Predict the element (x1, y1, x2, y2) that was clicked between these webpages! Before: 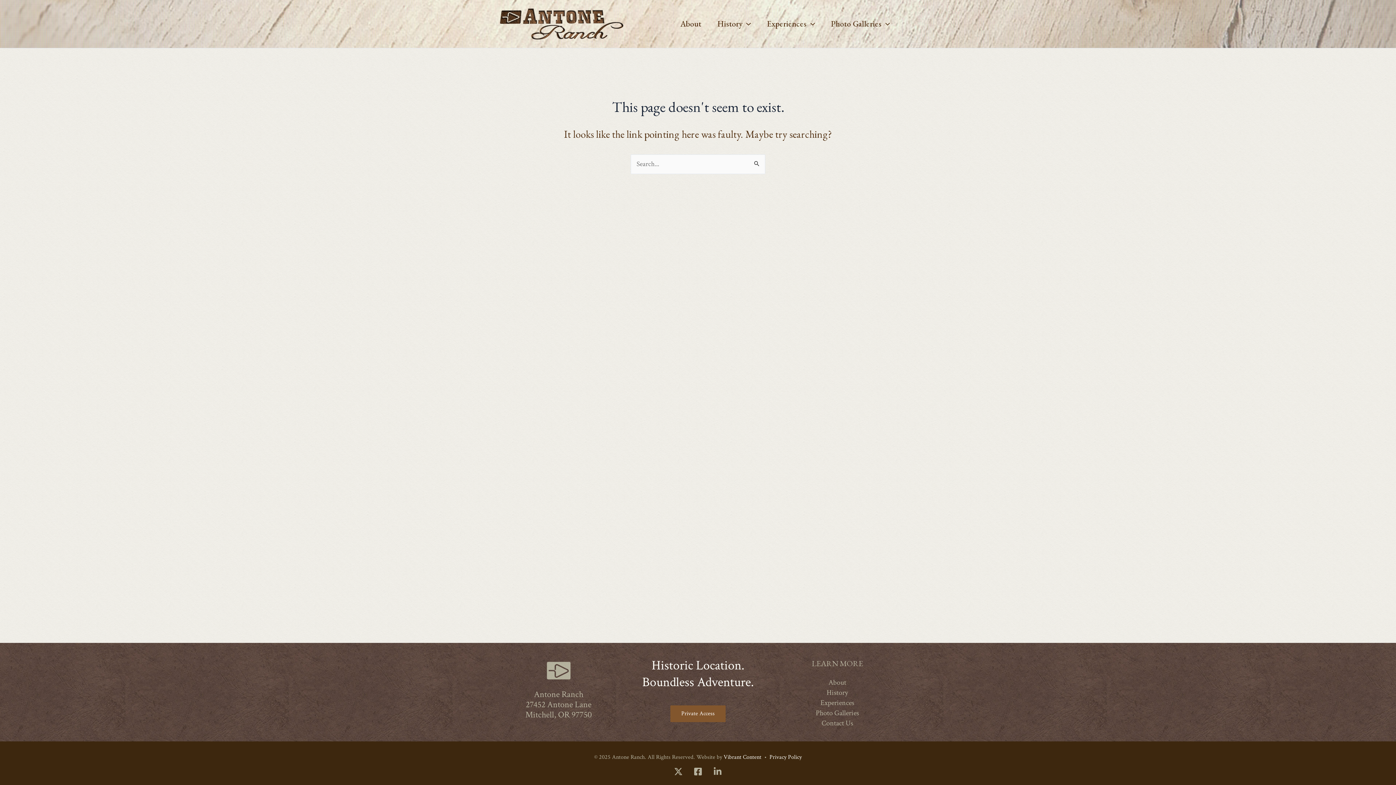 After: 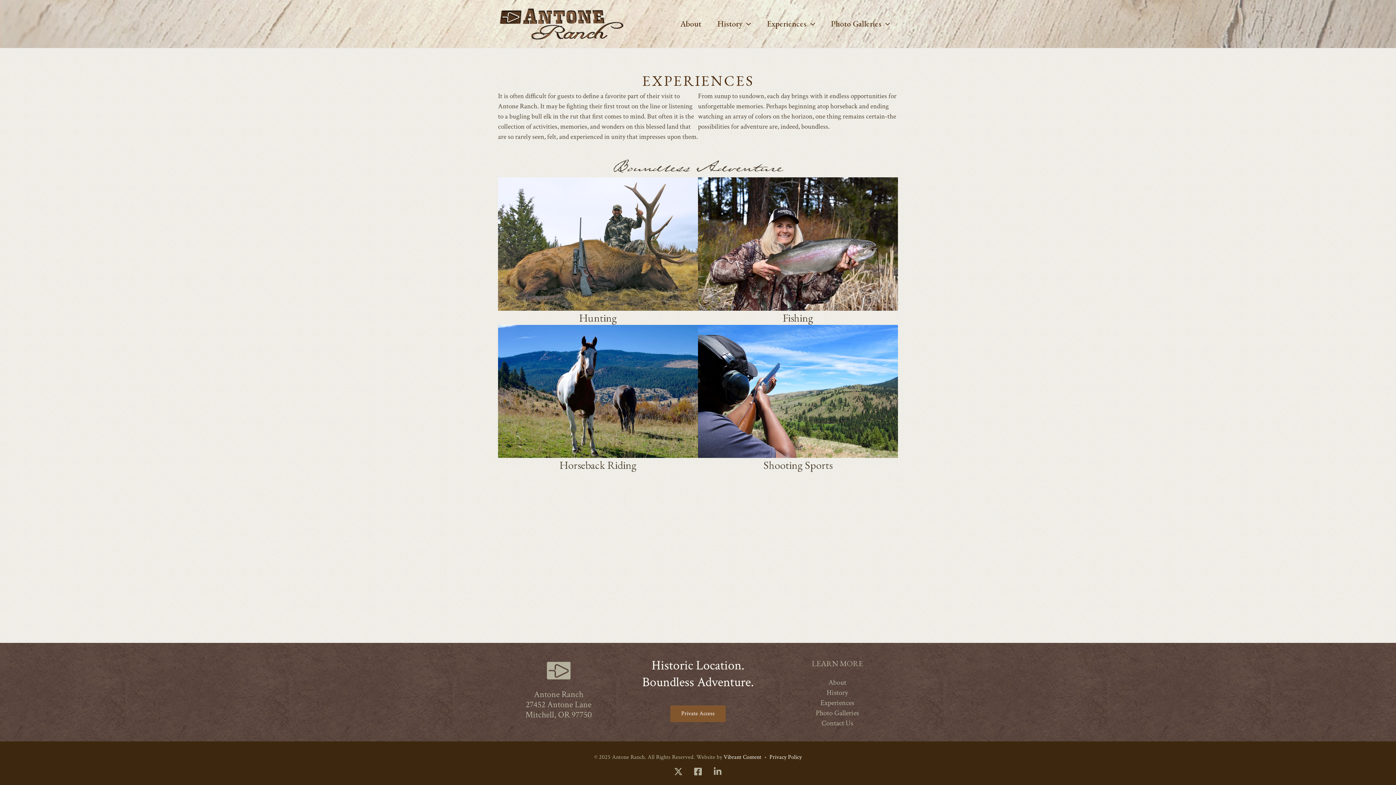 Action: label: Experiences bbox: (820, 698, 854, 708)